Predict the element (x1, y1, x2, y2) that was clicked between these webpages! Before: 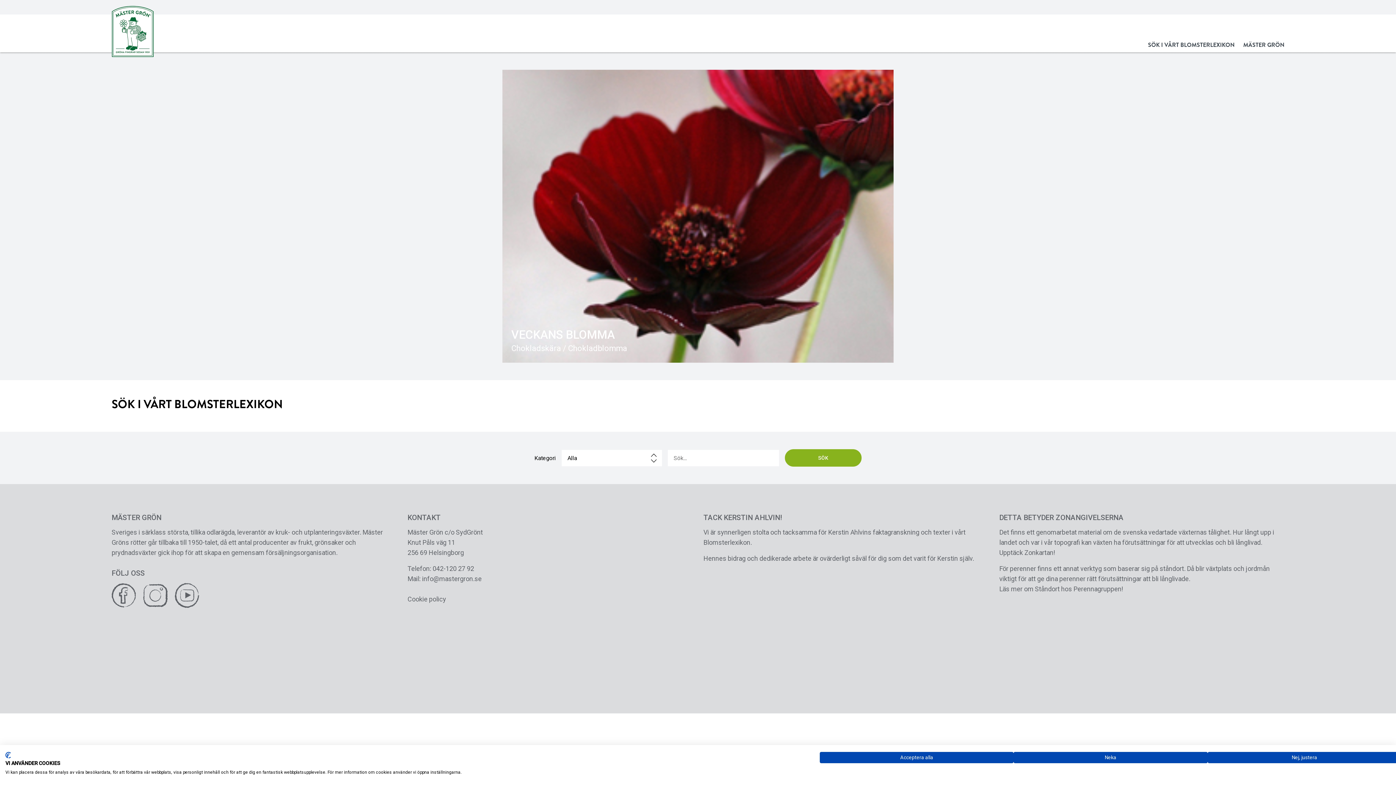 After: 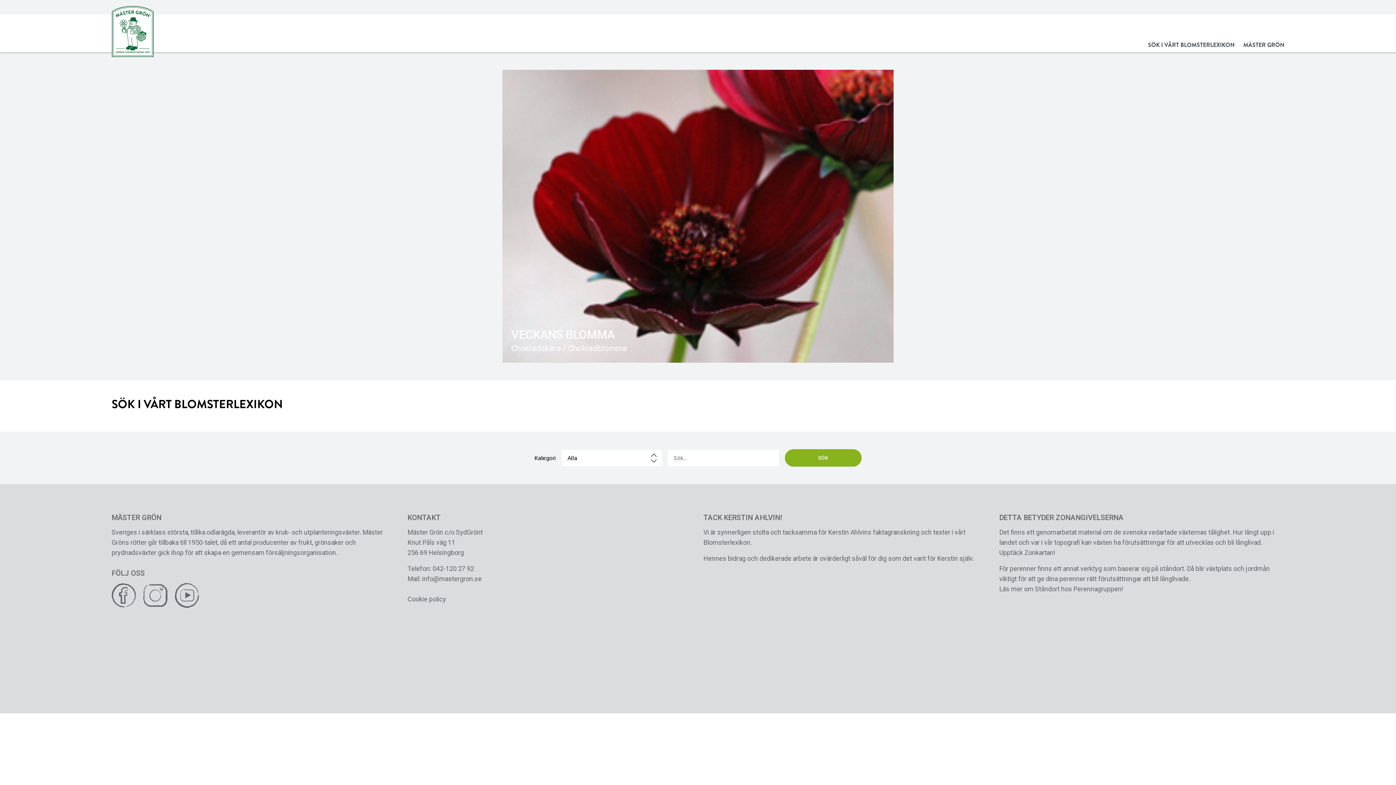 Action: label: Acceptera alla cookies bbox: (820, 752, 1013, 763)